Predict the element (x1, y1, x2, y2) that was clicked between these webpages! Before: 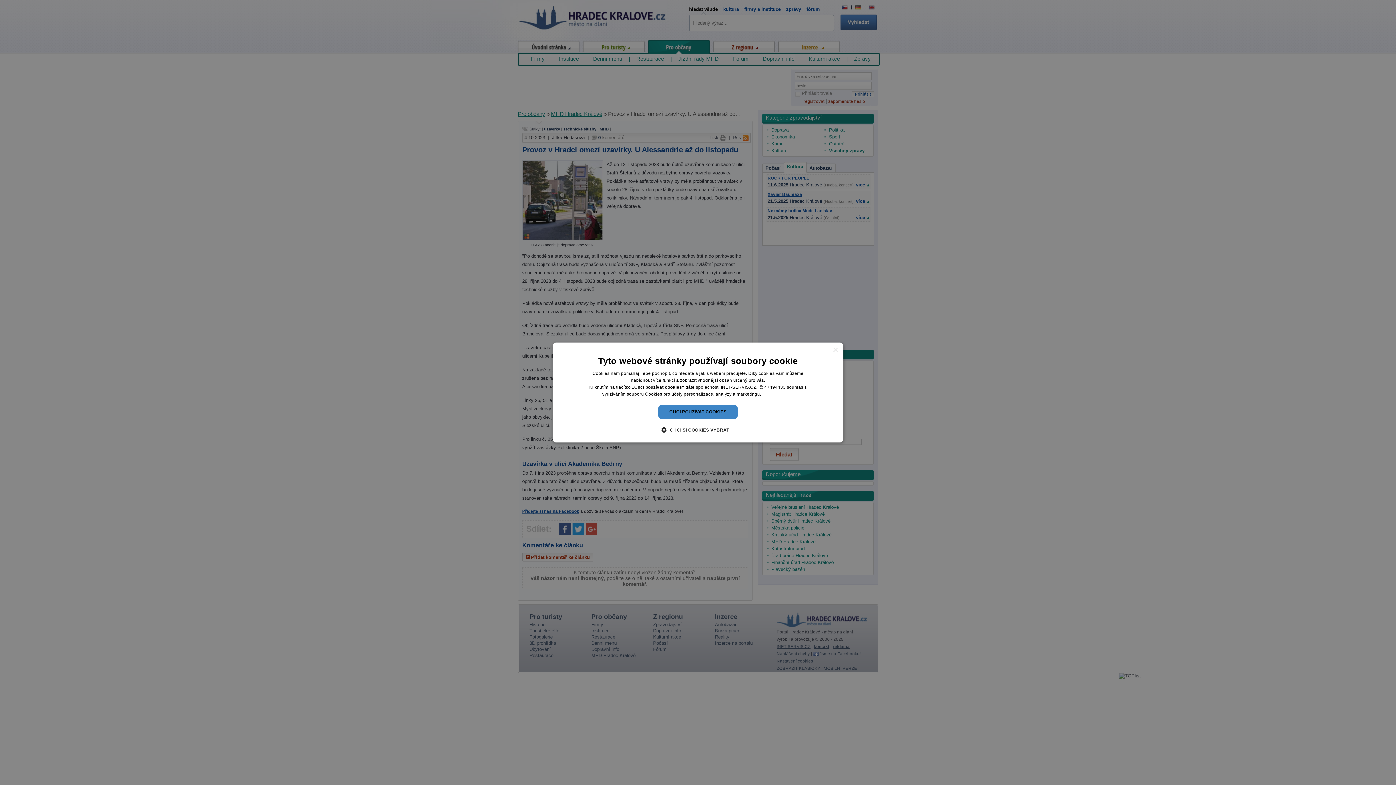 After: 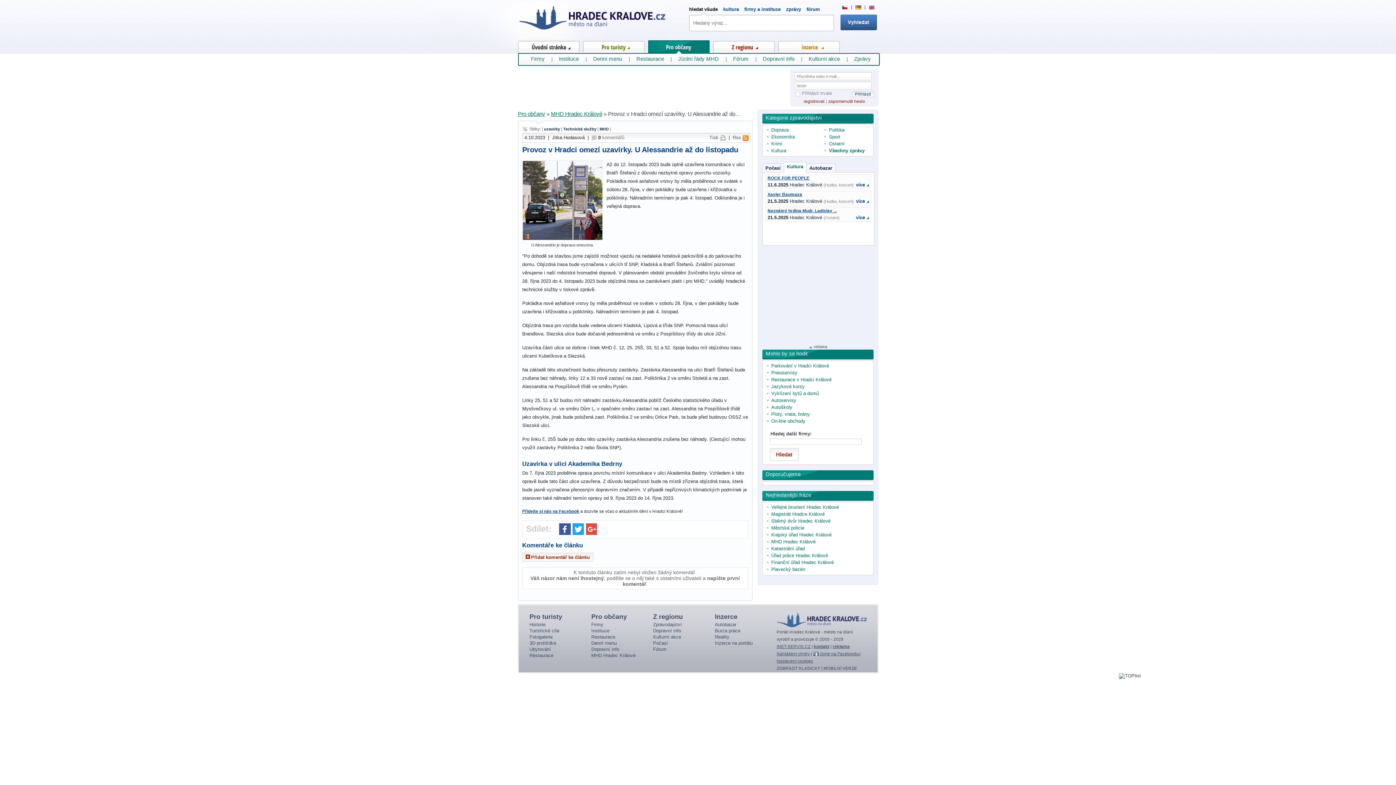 Action: bbox: (658, 405, 737, 419) label: CHCI POUŽÍVAT COOKIES